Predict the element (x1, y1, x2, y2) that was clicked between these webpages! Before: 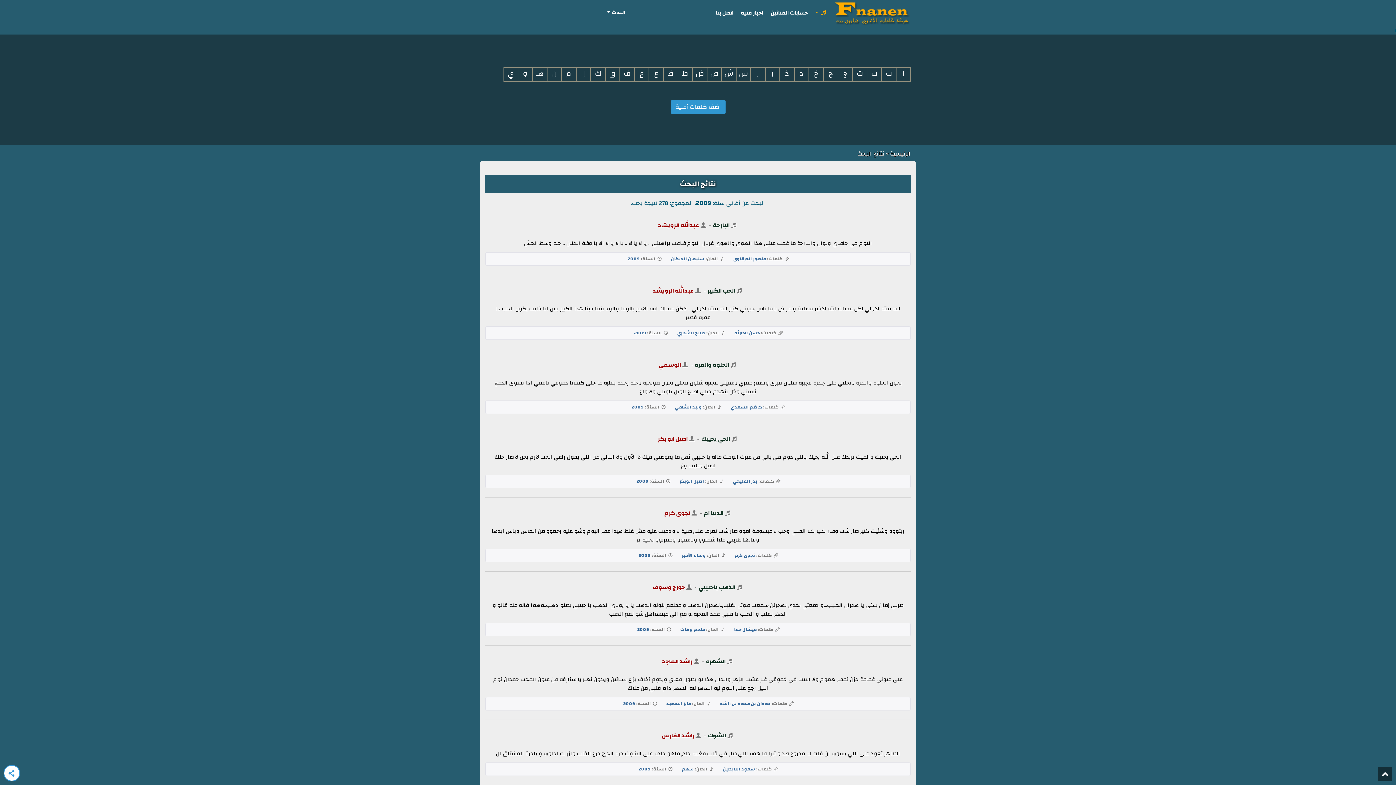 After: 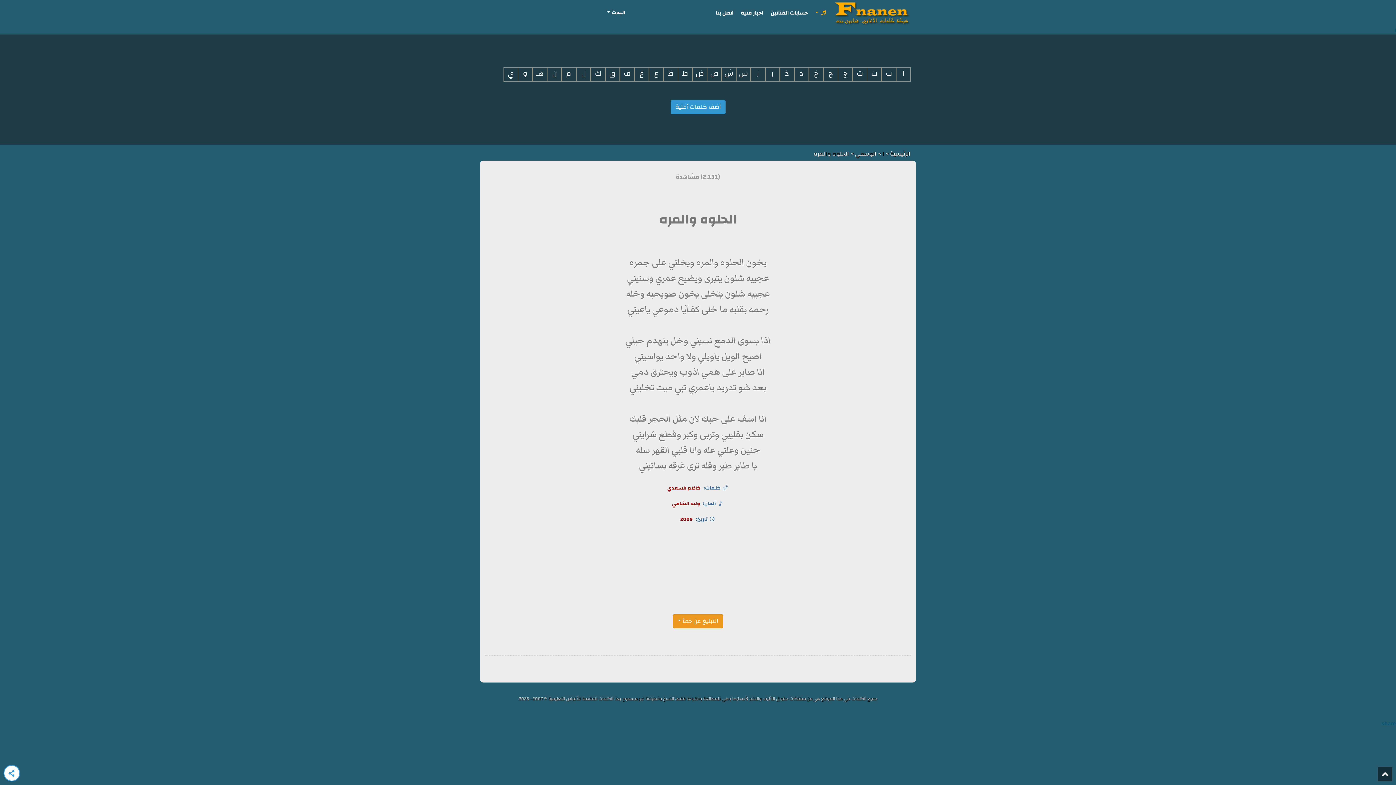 Action: label: الحلوه والمره bbox: (694, 359, 729, 370)